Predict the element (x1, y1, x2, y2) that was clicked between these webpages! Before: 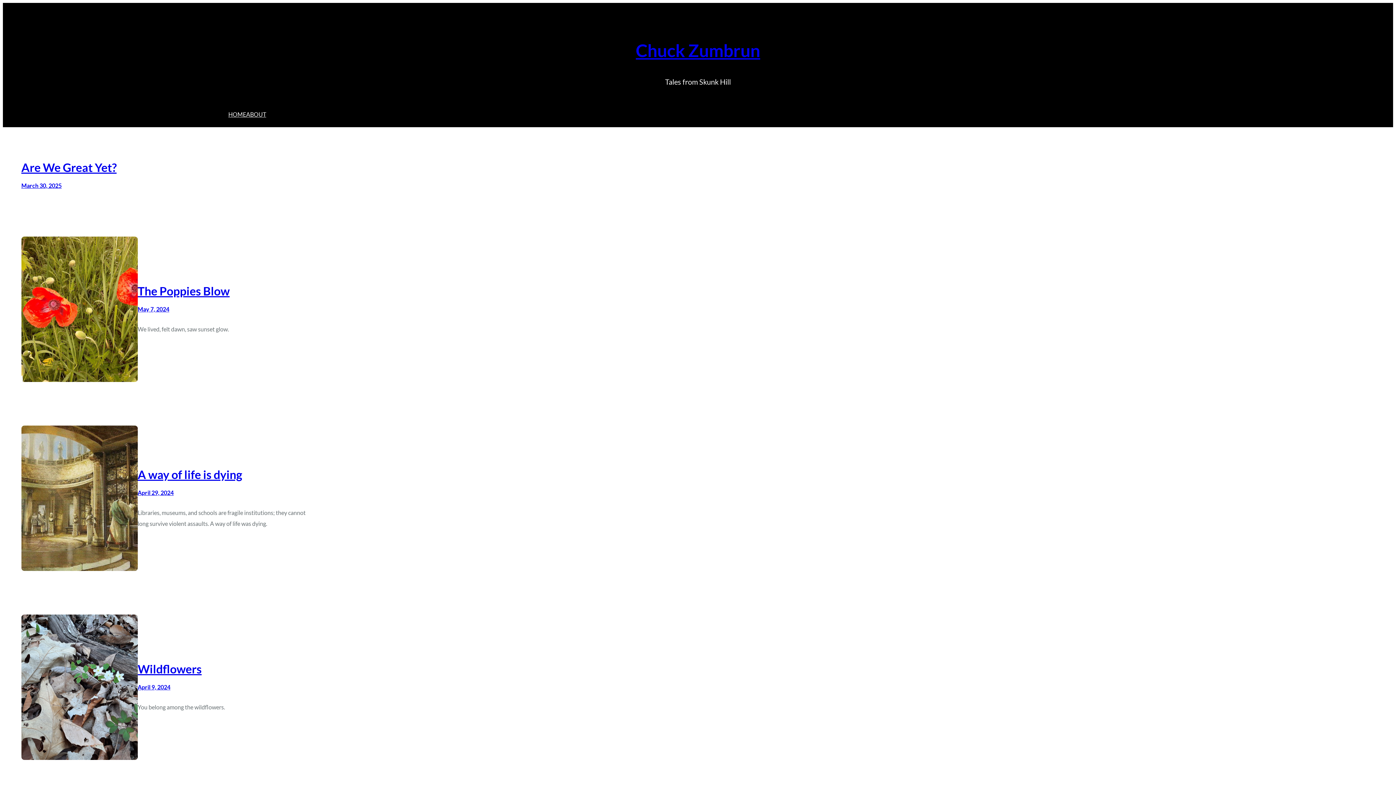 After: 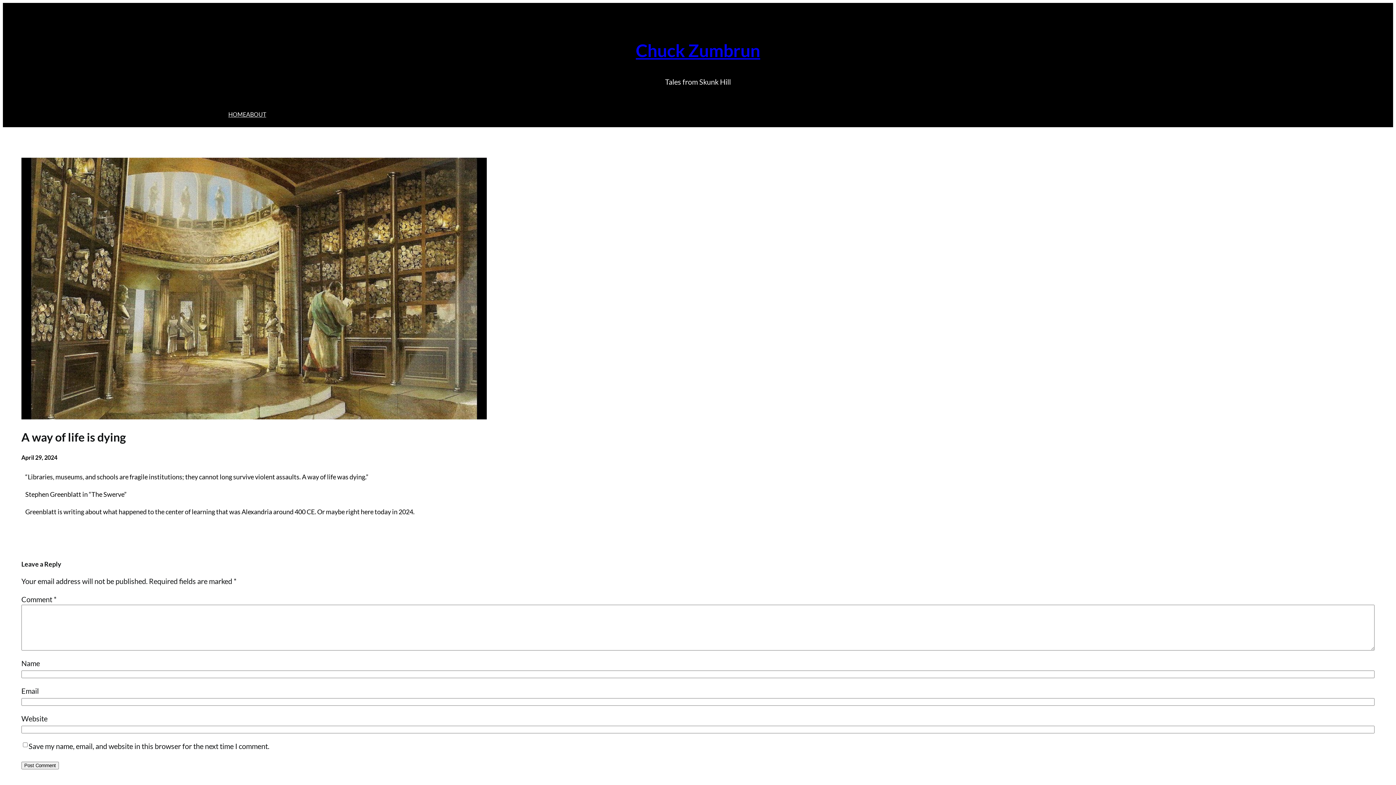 Action: bbox: (21, 425, 137, 571)